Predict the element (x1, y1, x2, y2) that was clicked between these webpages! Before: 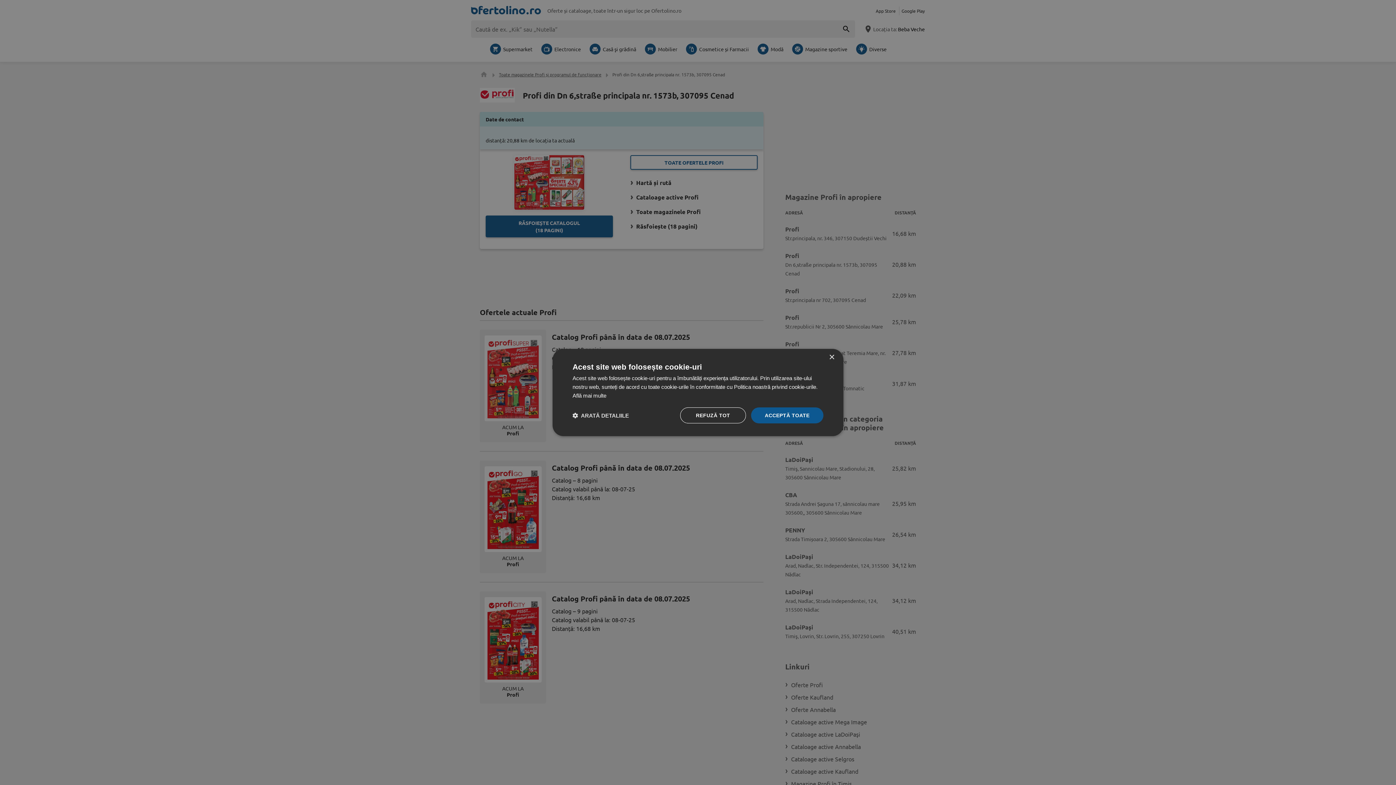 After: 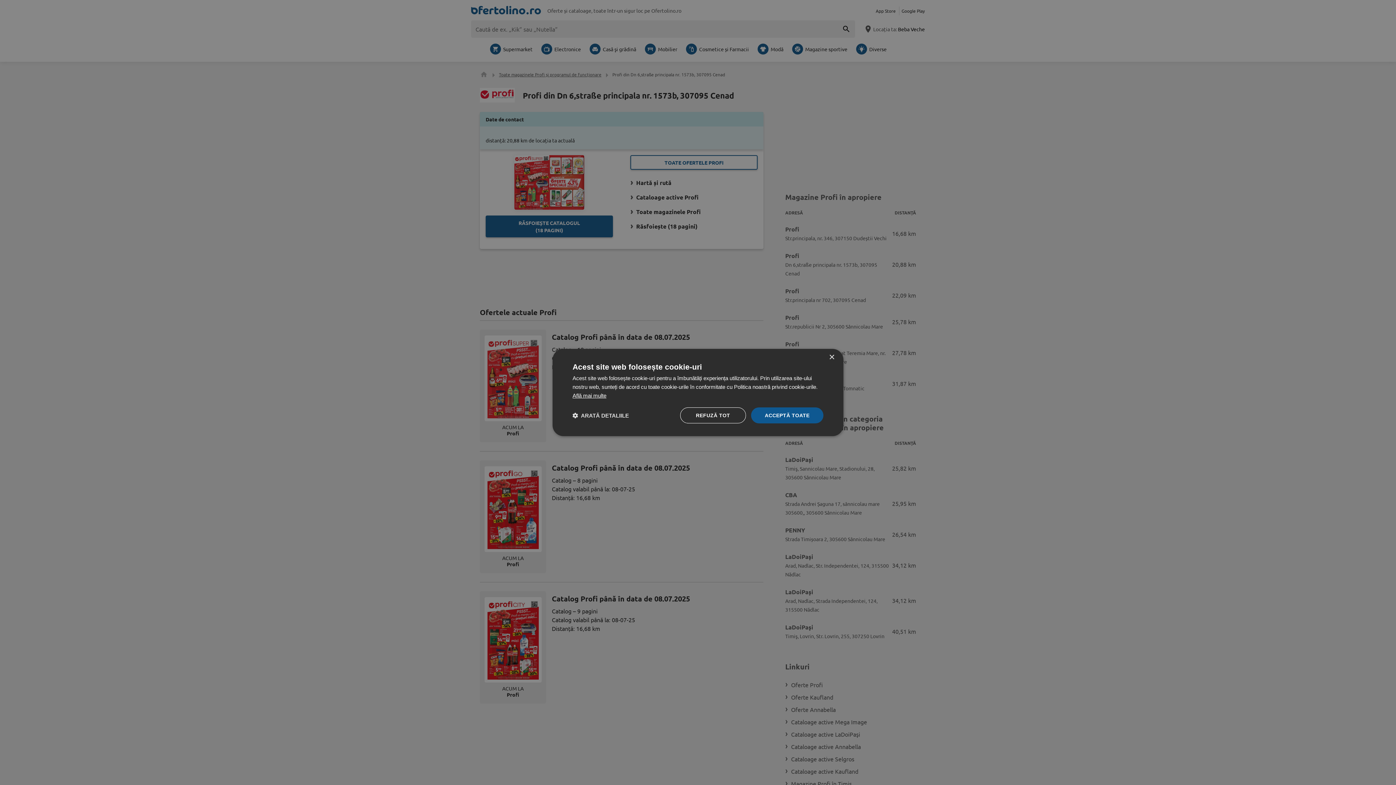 Action: label: Află mai multe, opens a new window bbox: (572, 392, 606, 398)